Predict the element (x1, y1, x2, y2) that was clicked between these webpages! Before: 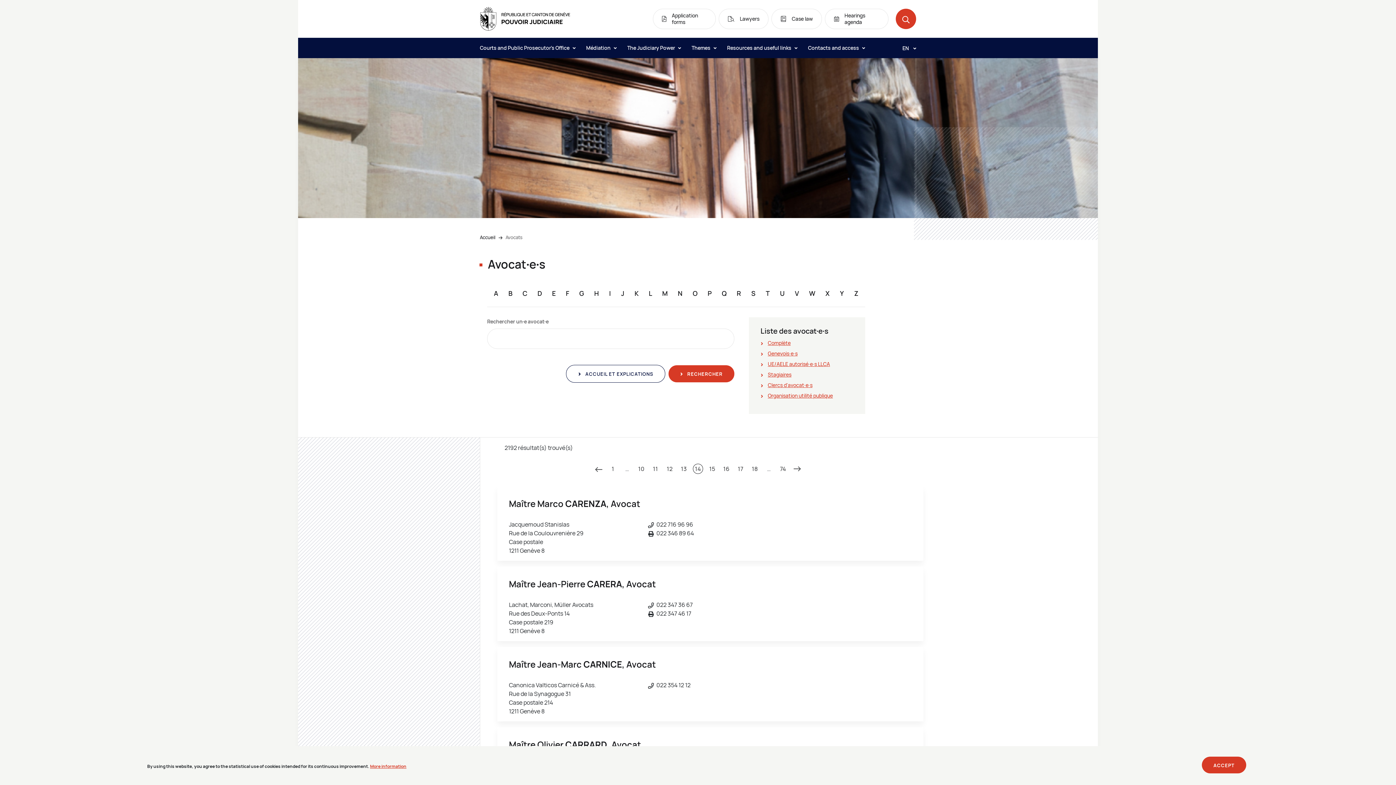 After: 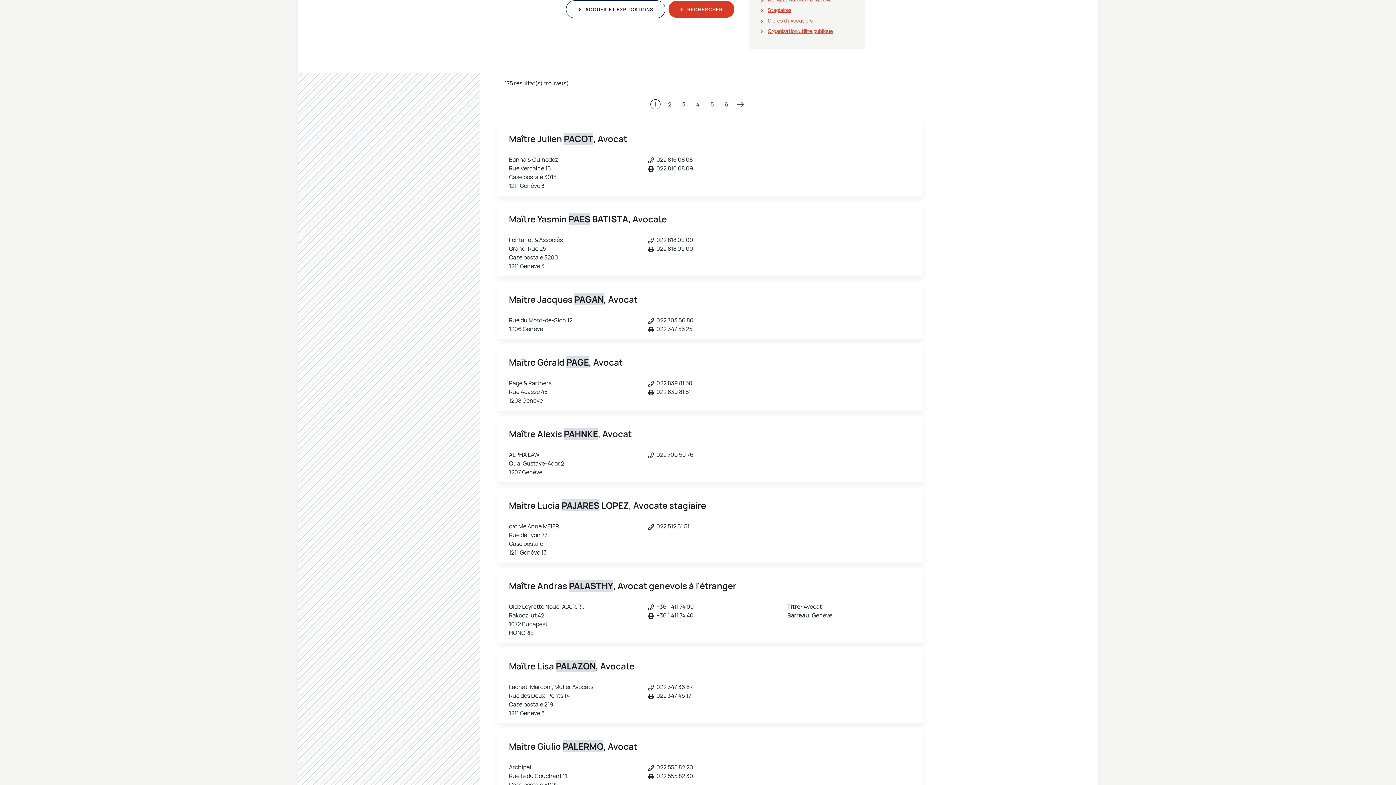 Action: bbox: (707, 289, 711, 297) label: P